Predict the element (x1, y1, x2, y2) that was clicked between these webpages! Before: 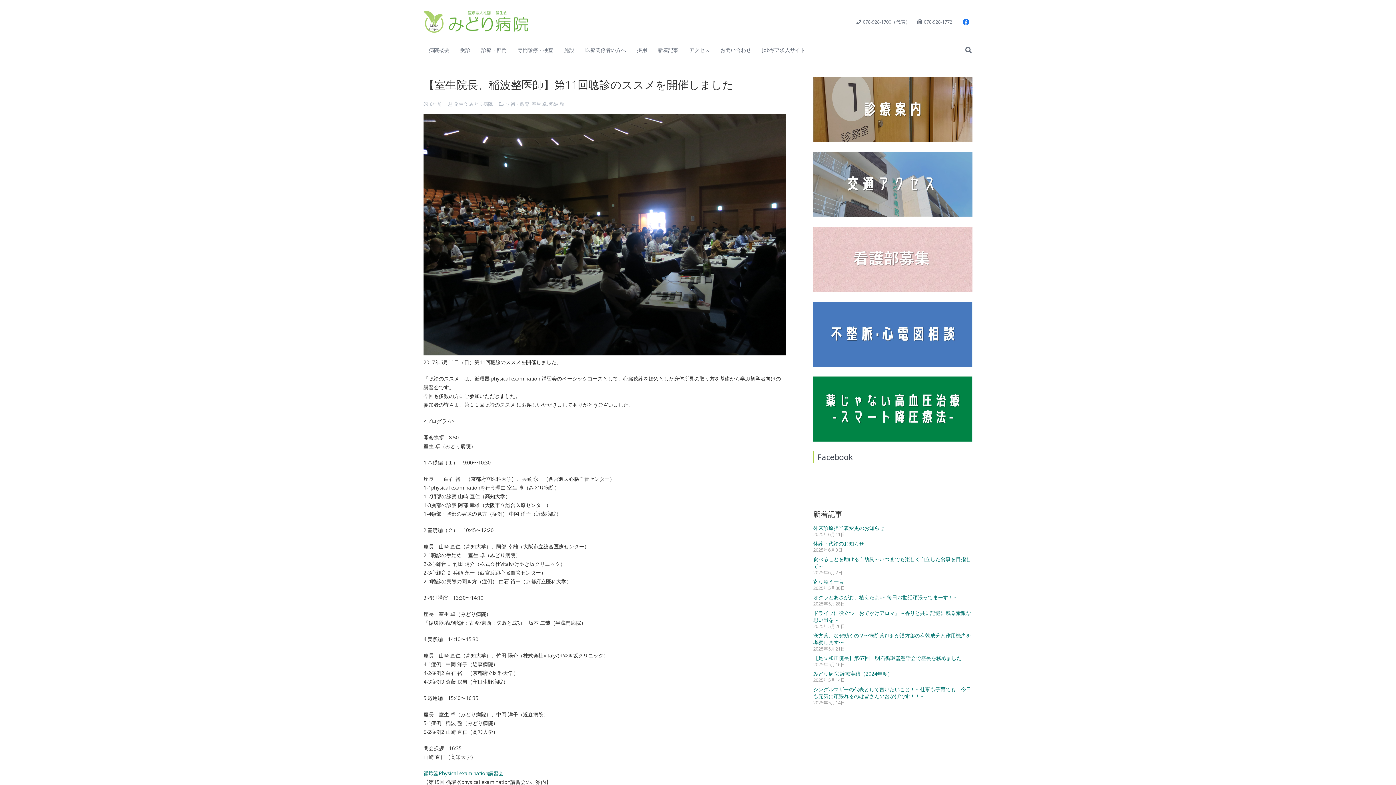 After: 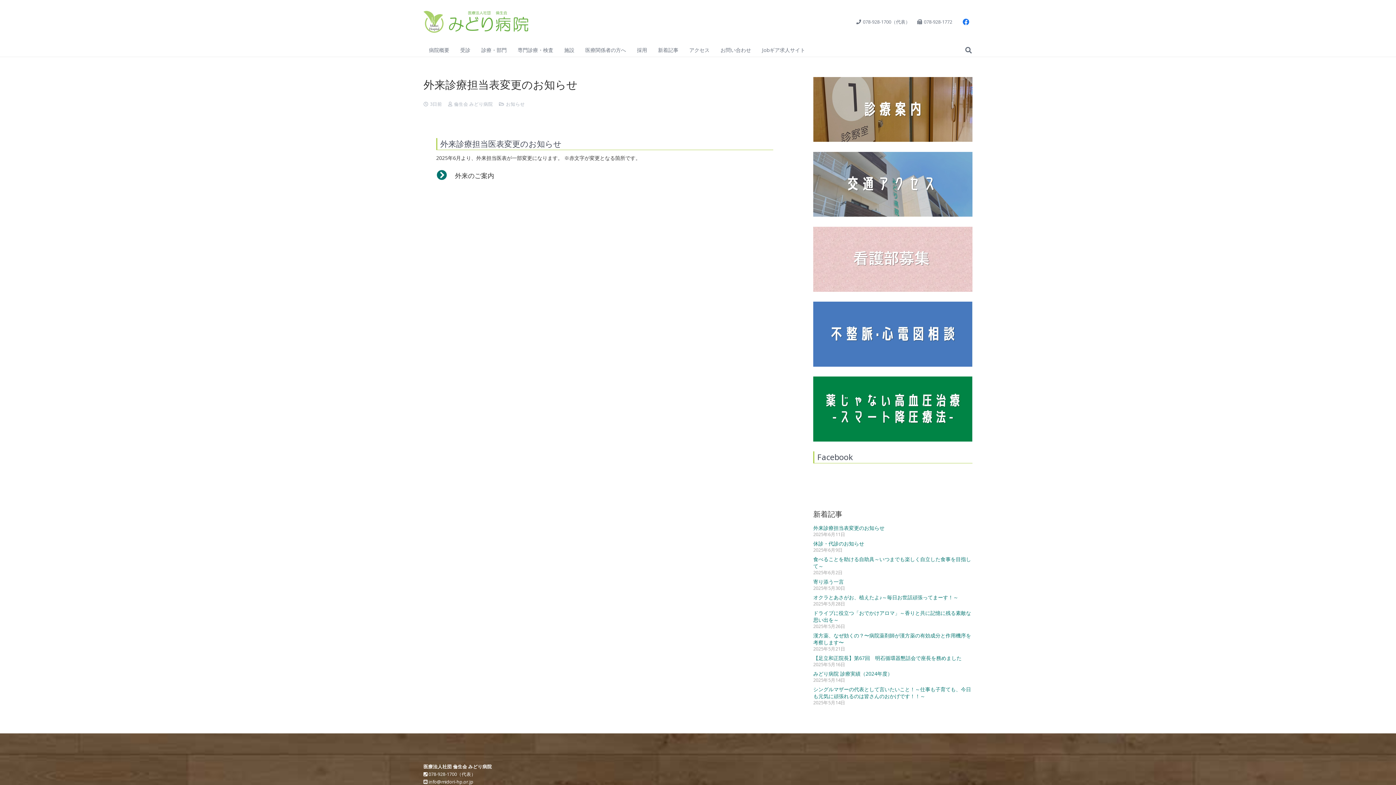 Action: label: 外来診療担当表変更のお知らせ bbox: (813, 524, 884, 531)